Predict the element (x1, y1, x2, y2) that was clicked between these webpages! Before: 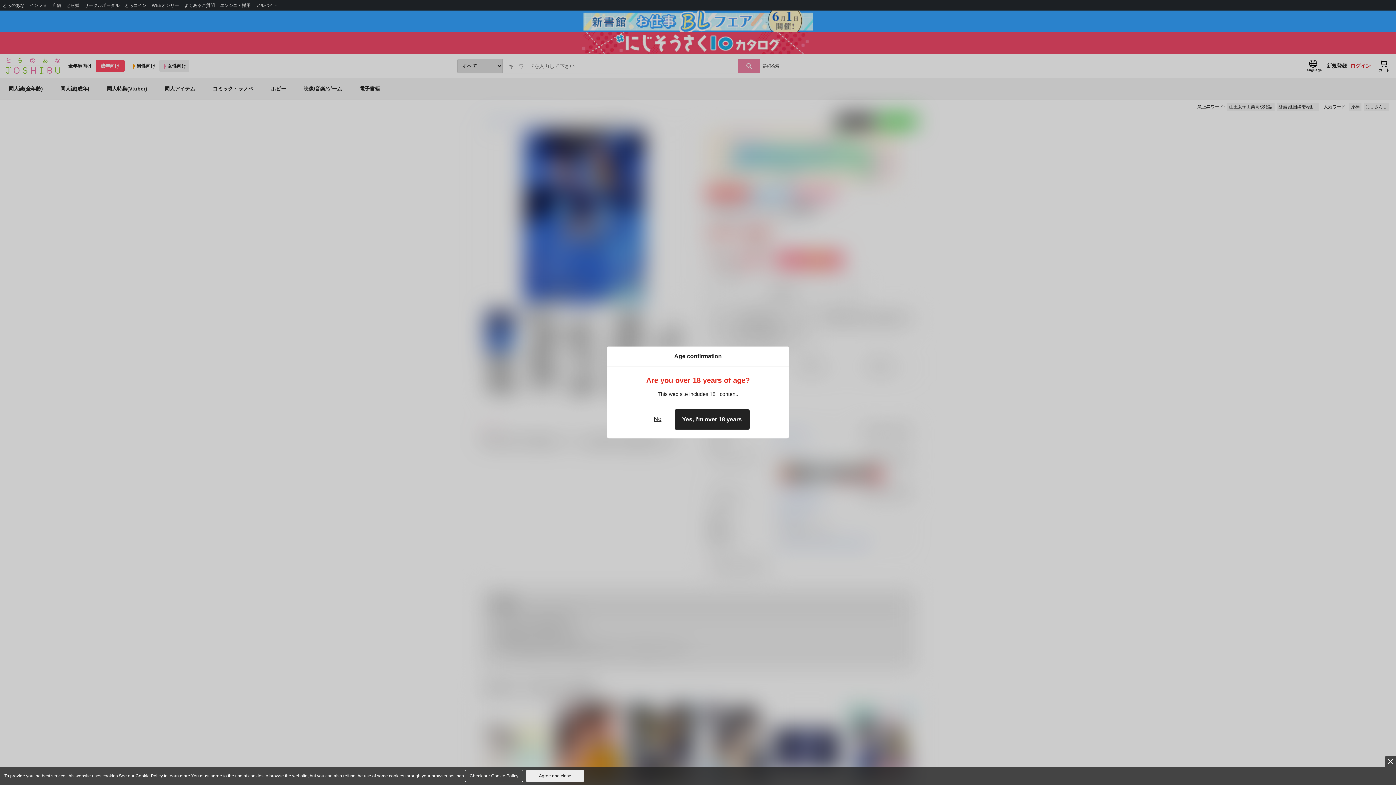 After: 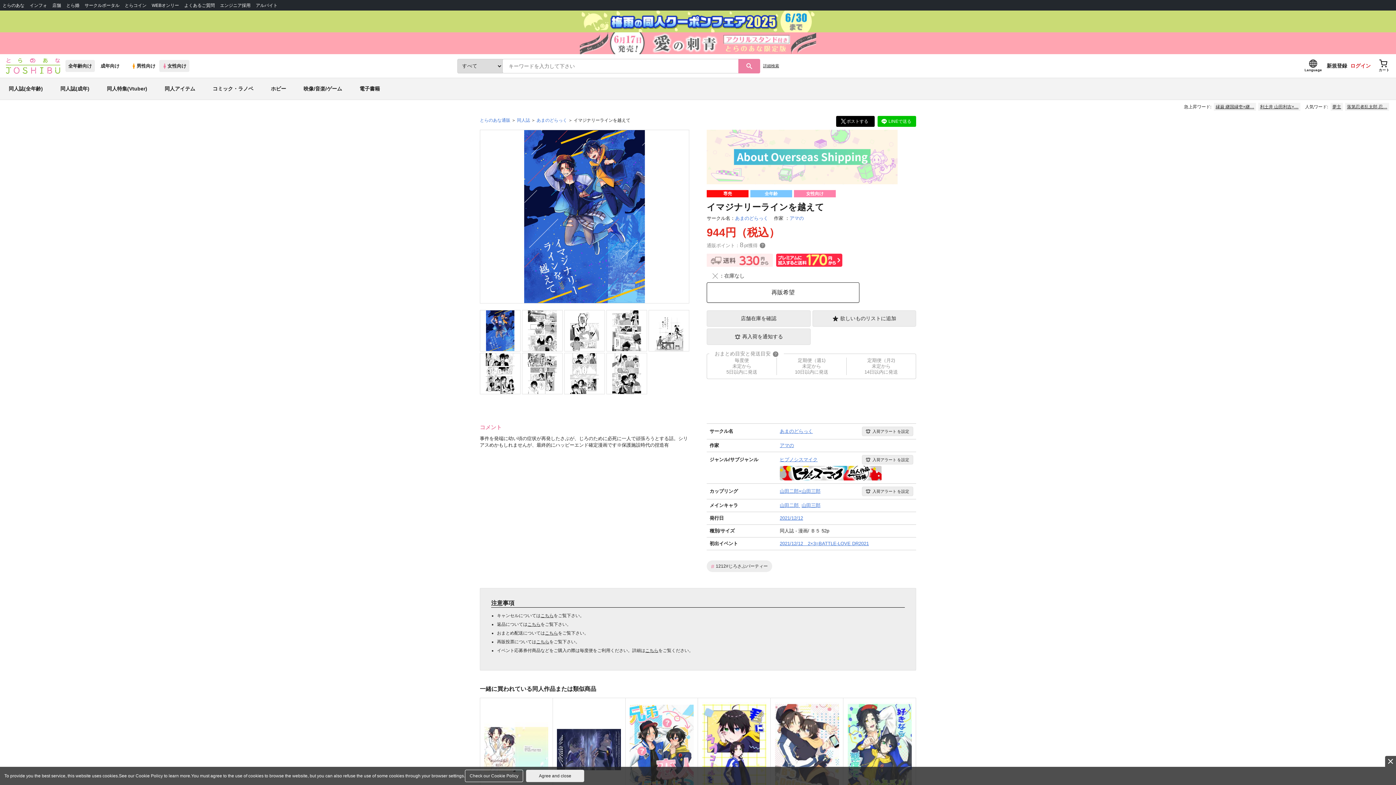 Action: label: No bbox: (646, 409, 668, 430)